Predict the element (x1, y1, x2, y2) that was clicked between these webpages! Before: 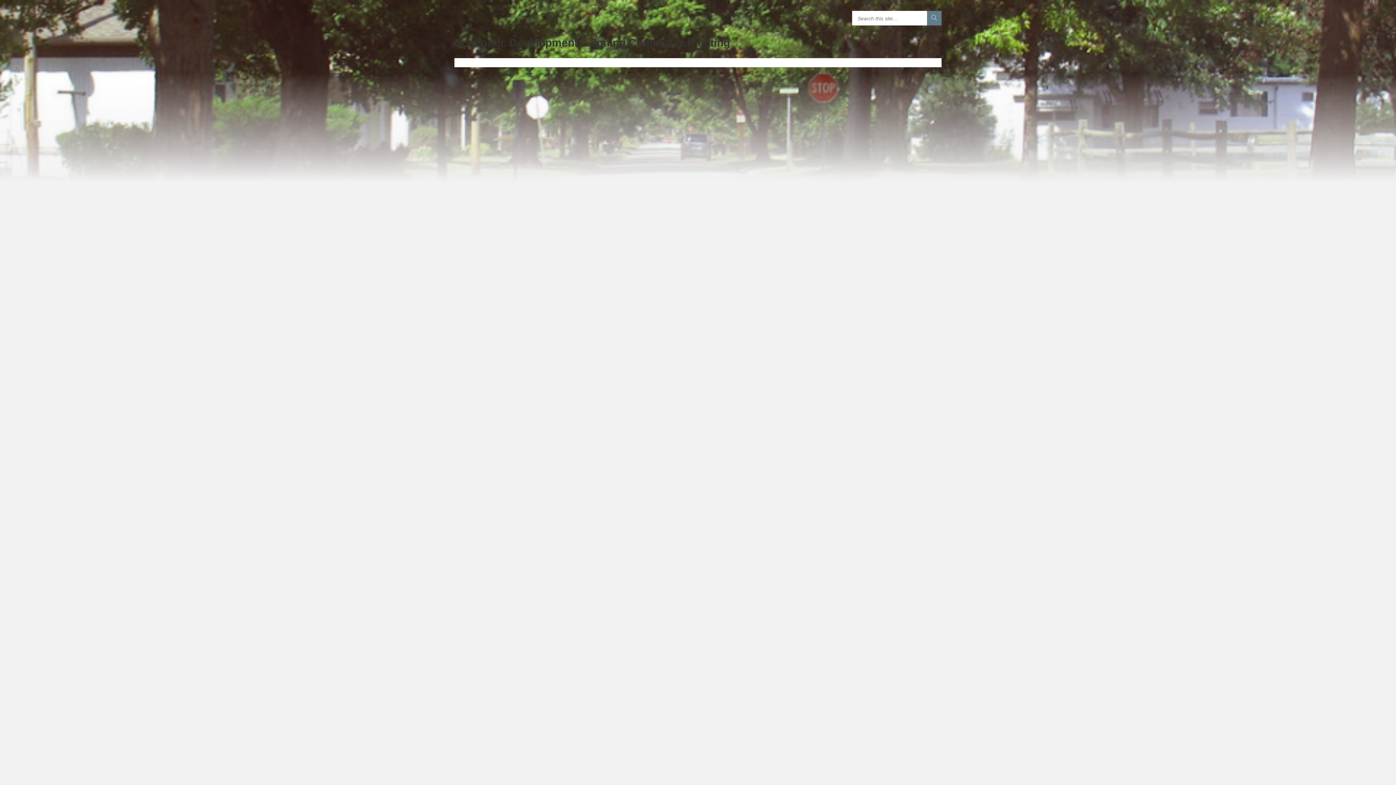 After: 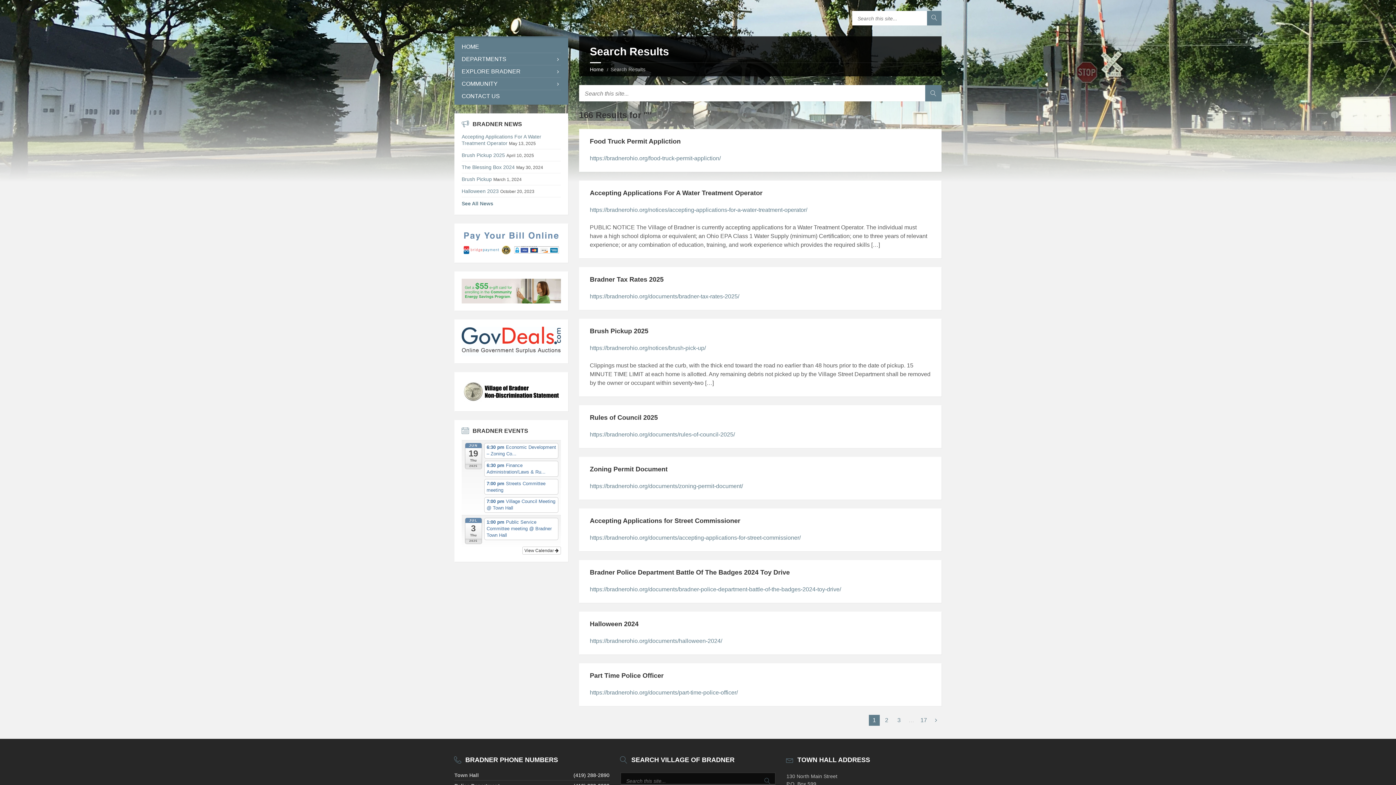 Action: bbox: (927, 10, 941, 25)